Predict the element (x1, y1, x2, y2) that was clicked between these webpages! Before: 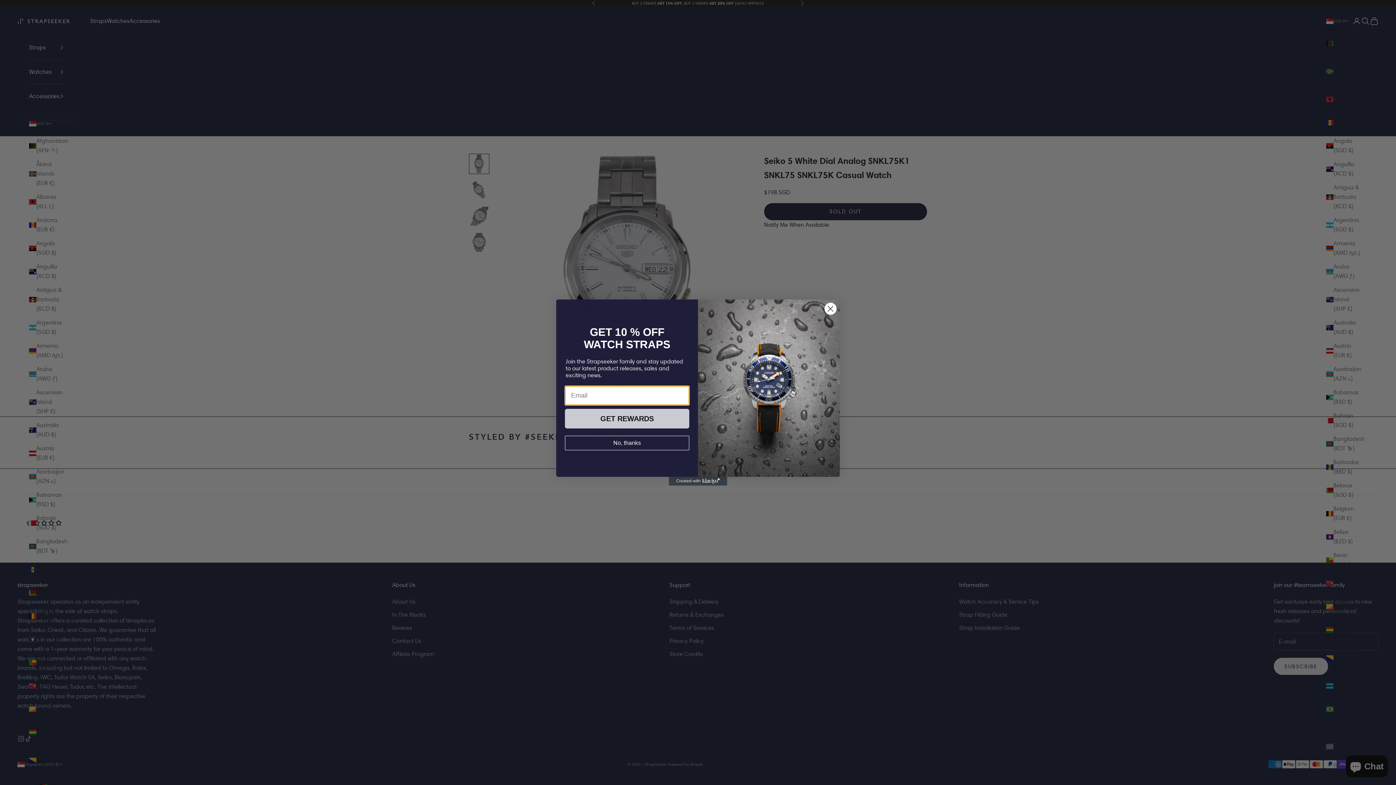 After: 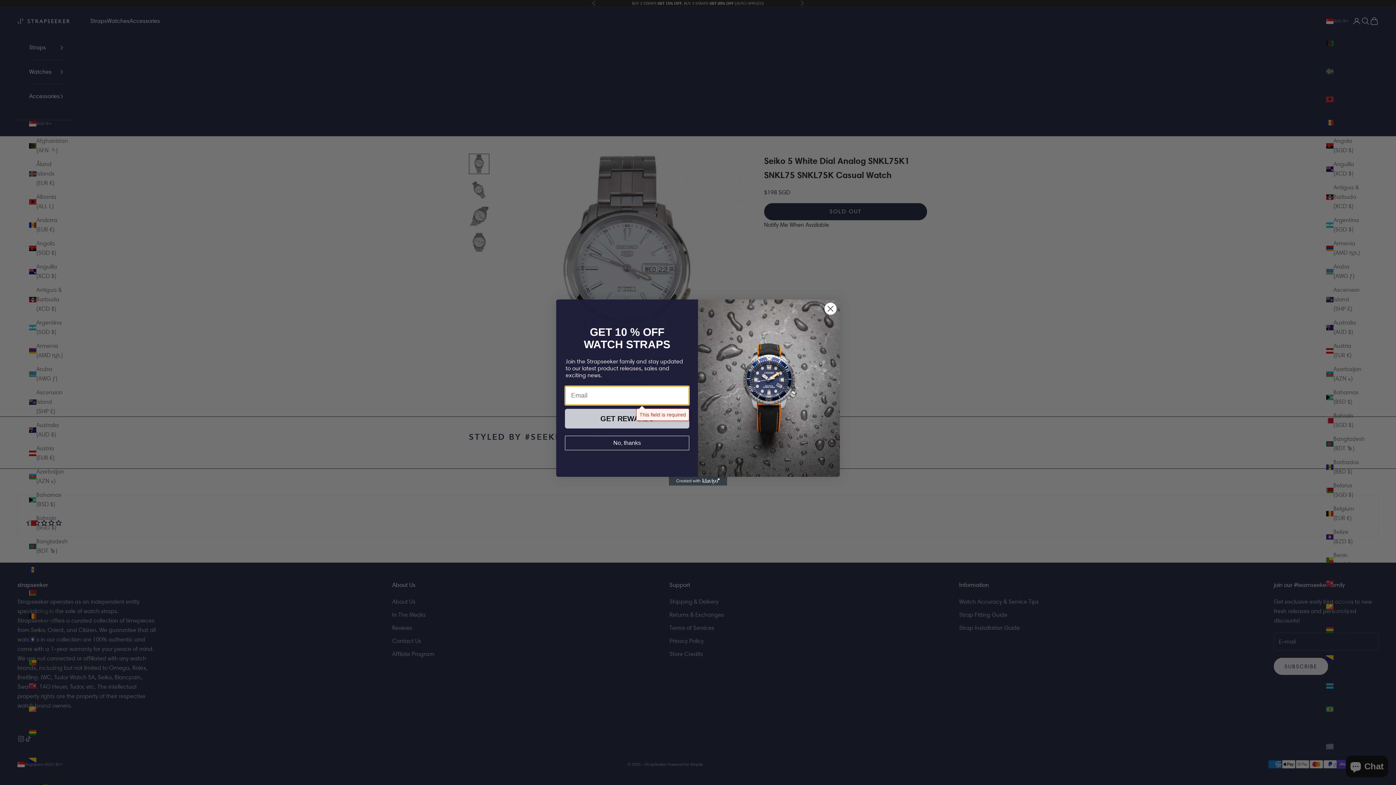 Action: label: GET REWARDS bbox: (565, 409, 689, 428)